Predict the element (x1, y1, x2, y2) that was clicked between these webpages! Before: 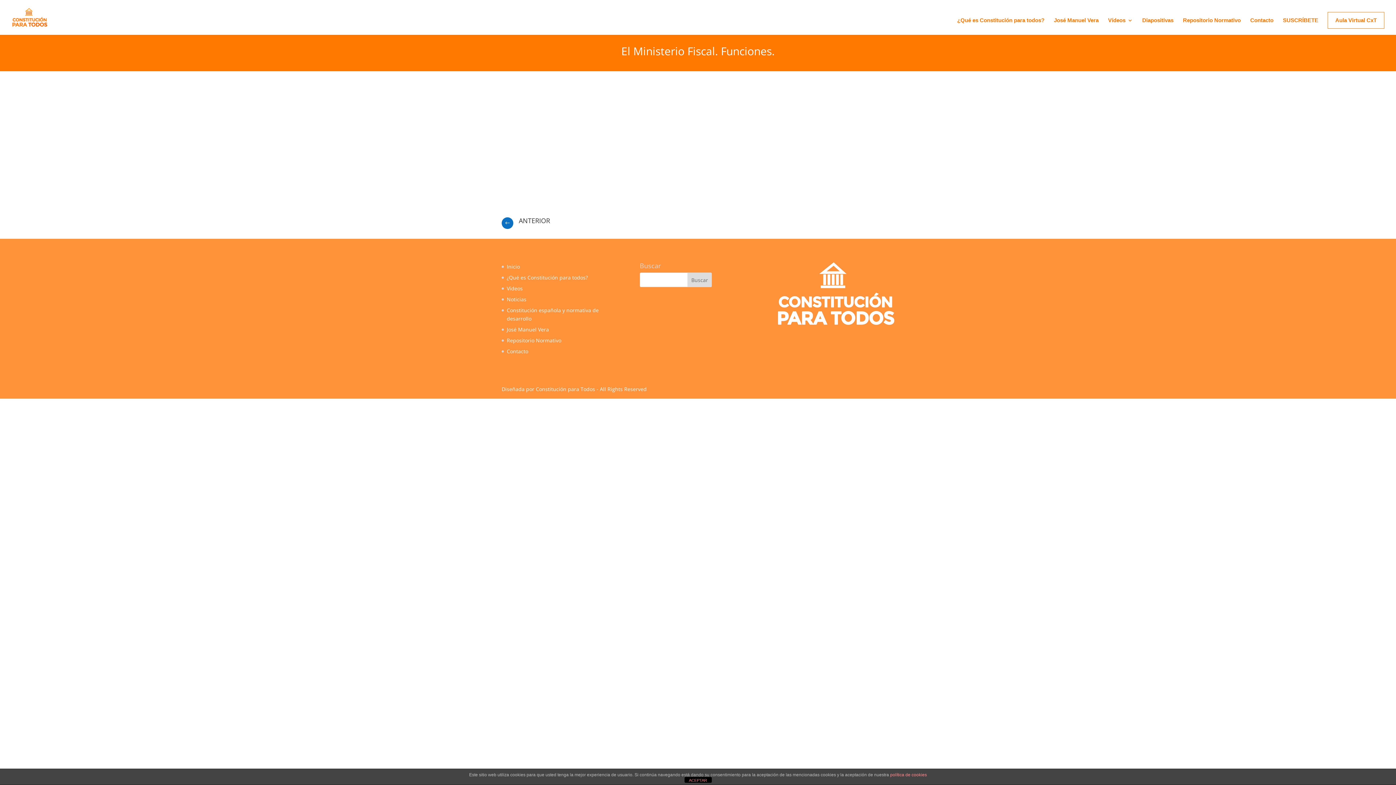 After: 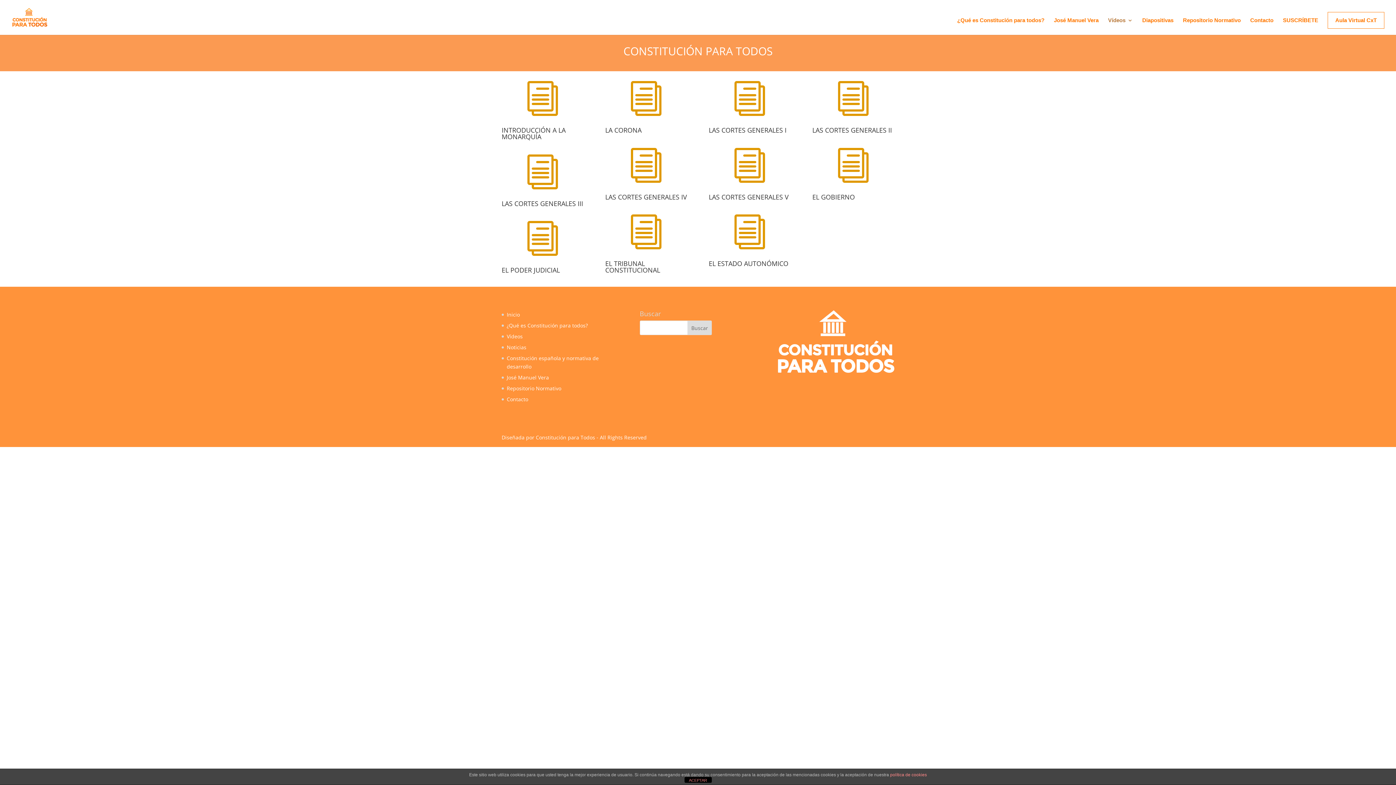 Action: label: Vídeos bbox: (1108, 17, 1133, 34)